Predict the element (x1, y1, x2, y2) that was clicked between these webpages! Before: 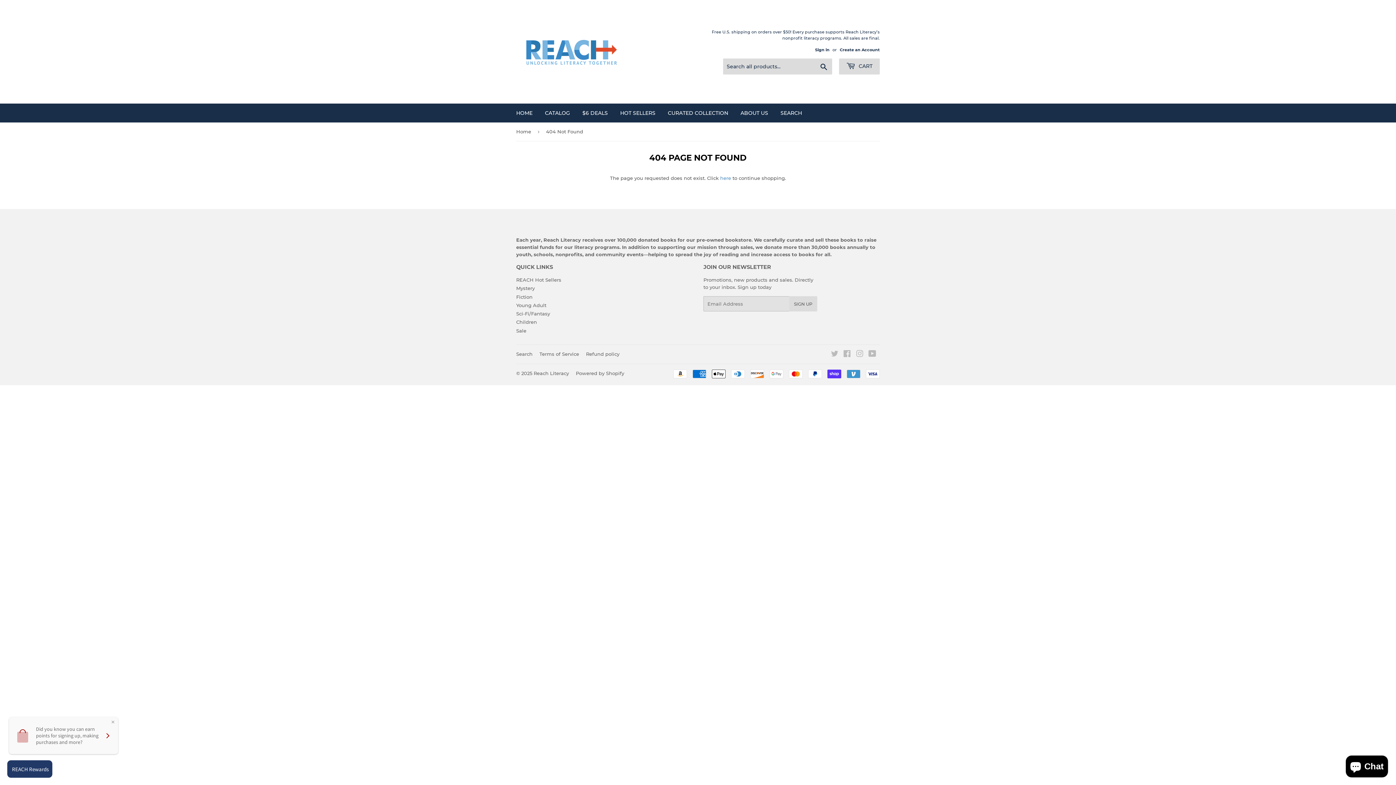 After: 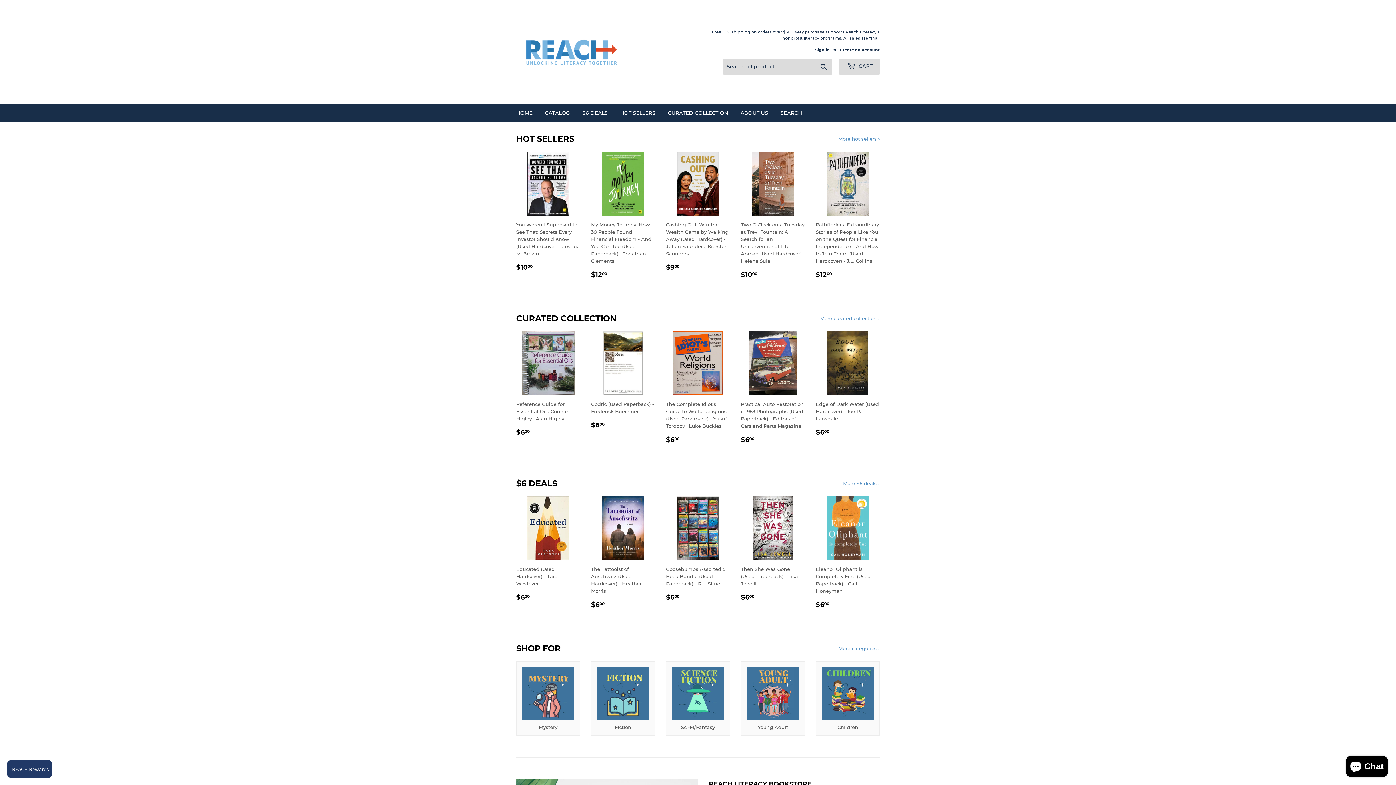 Action: bbox: (510, 103, 538, 122) label: HOME